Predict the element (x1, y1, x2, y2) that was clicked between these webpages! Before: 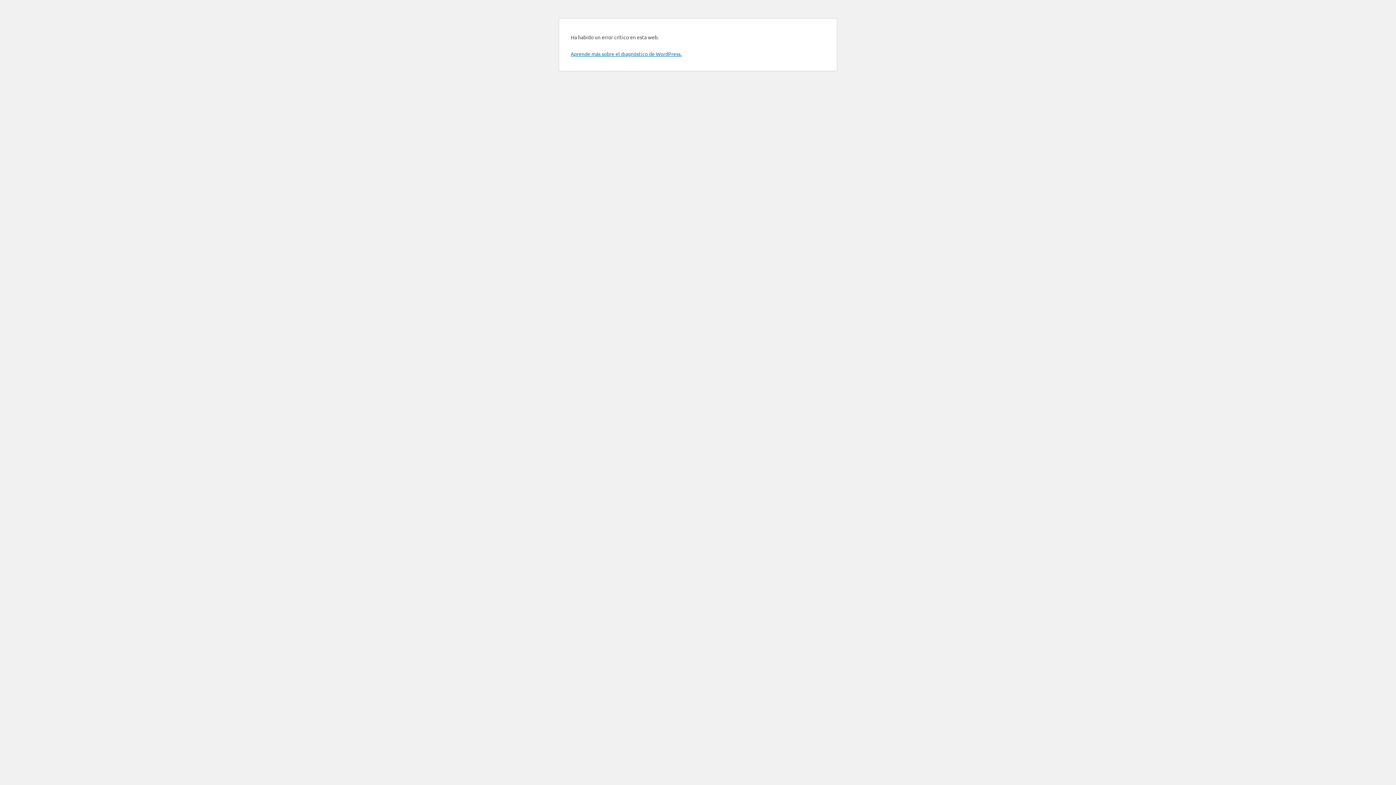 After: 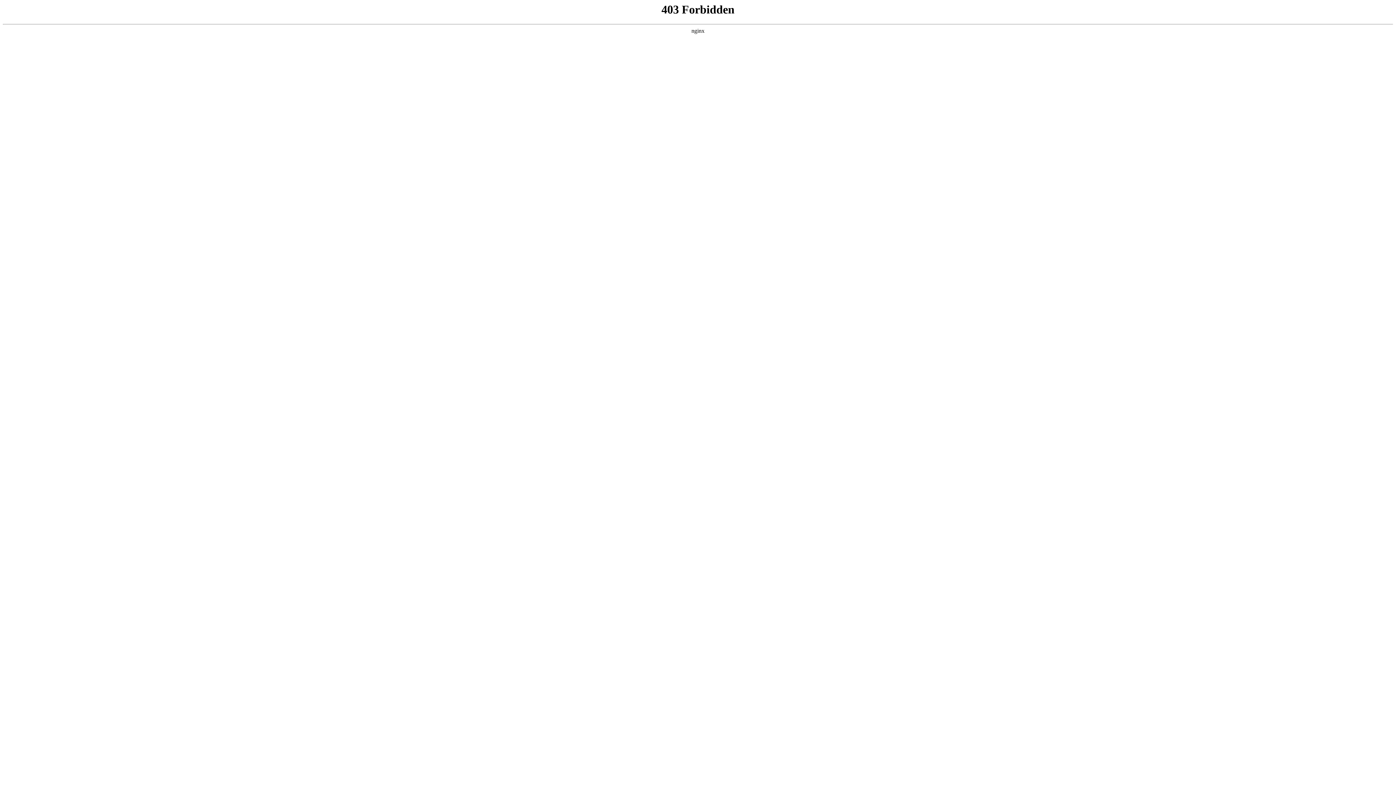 Action: label: Aprende más sobre el diagnóstico de WordPress. bbox: (570, 50, 681, 57)